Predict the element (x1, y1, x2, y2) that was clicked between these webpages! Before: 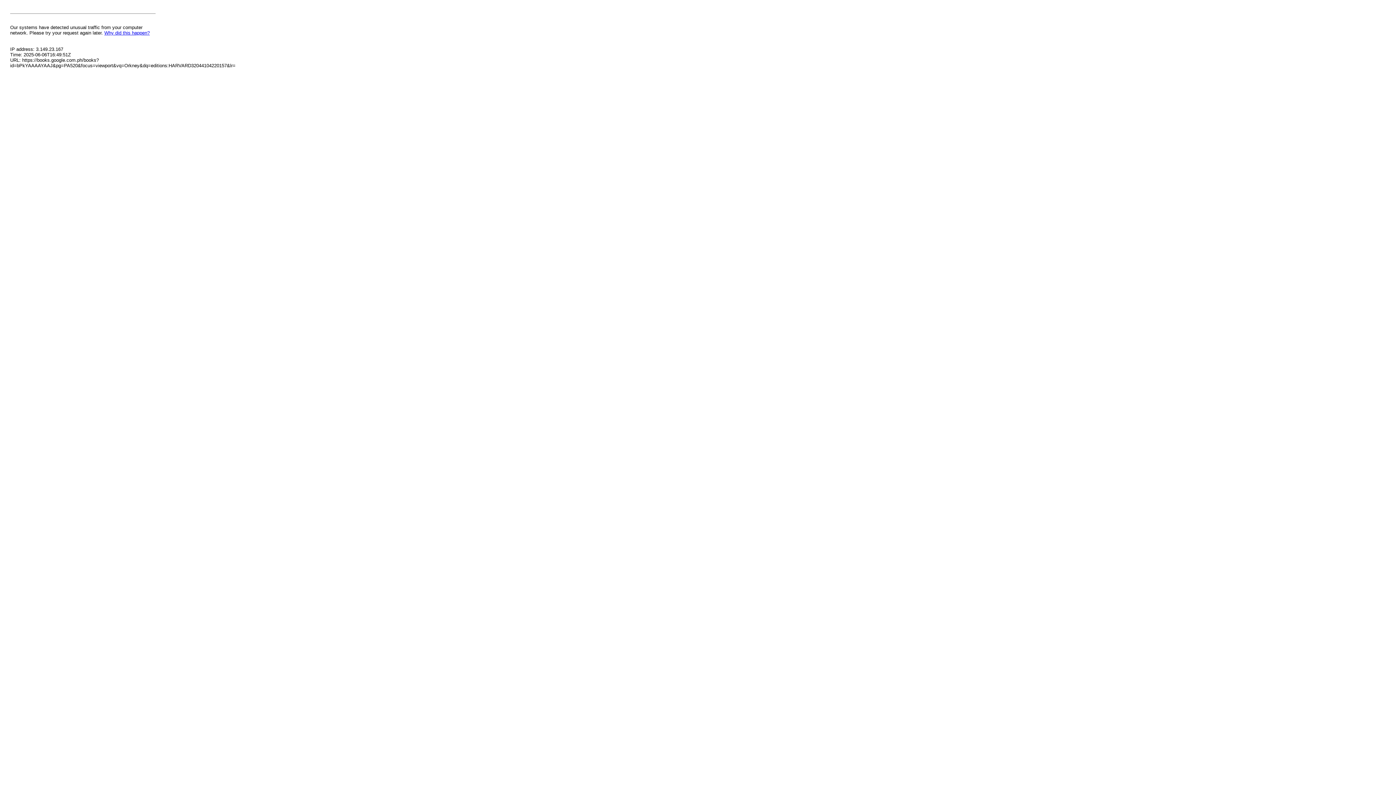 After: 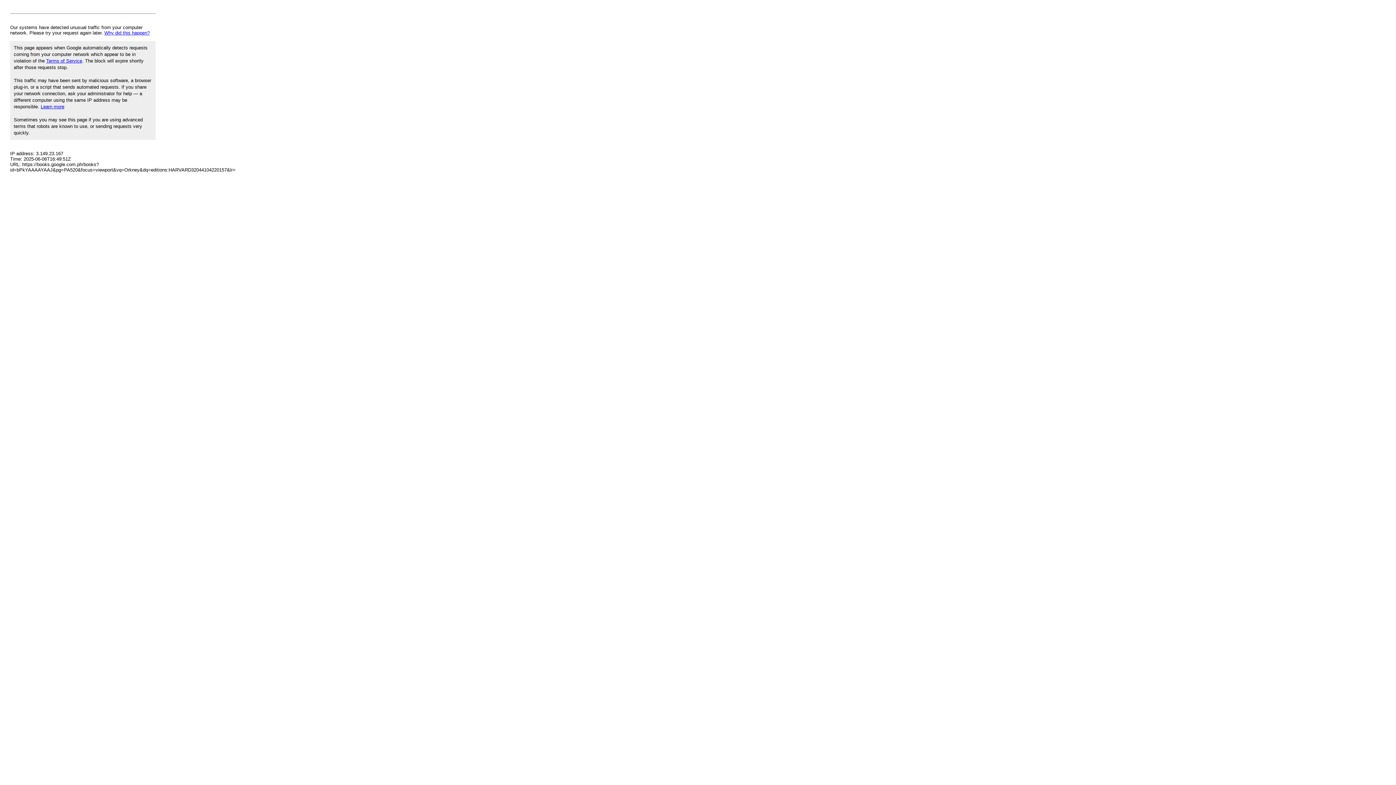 Action: bbox: (104, 30, 149, 35) label: Why did this happen?